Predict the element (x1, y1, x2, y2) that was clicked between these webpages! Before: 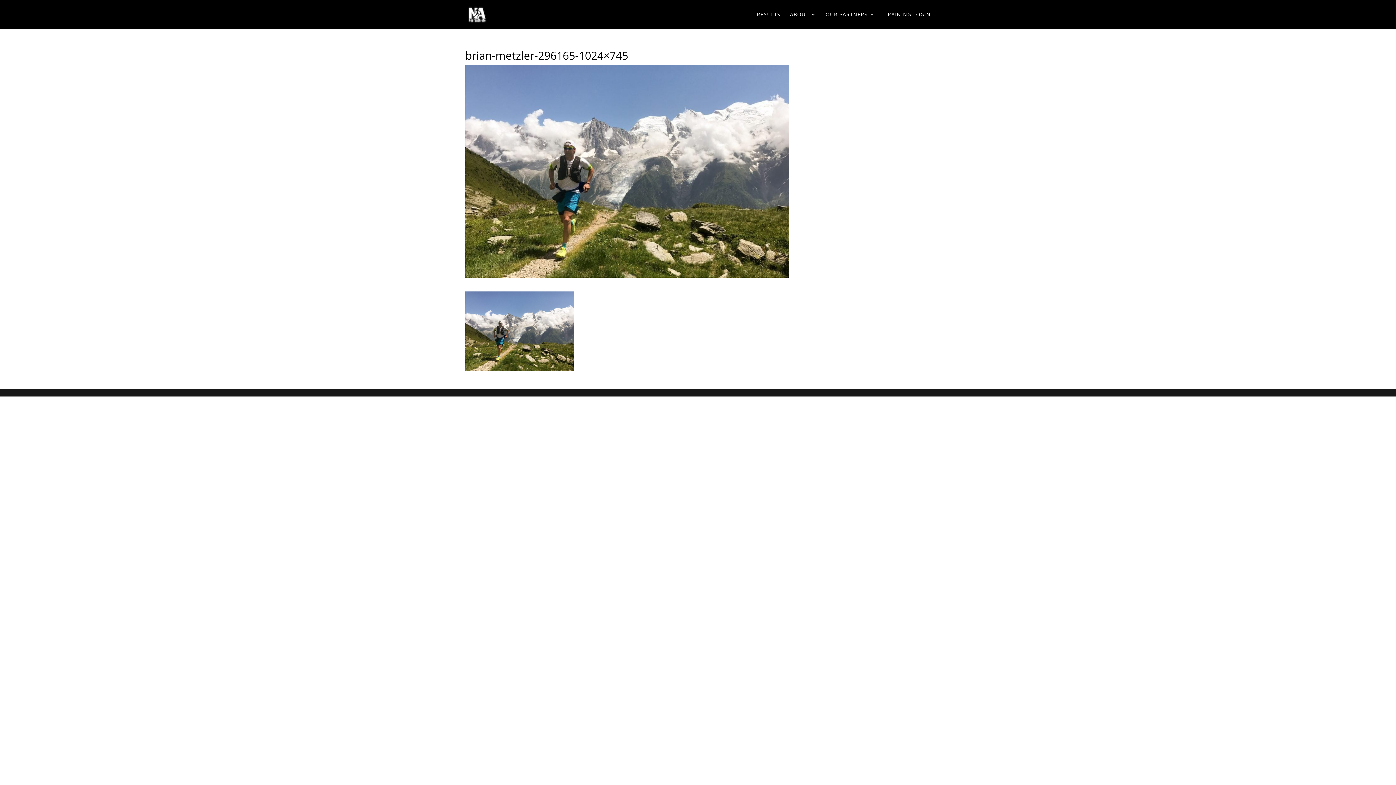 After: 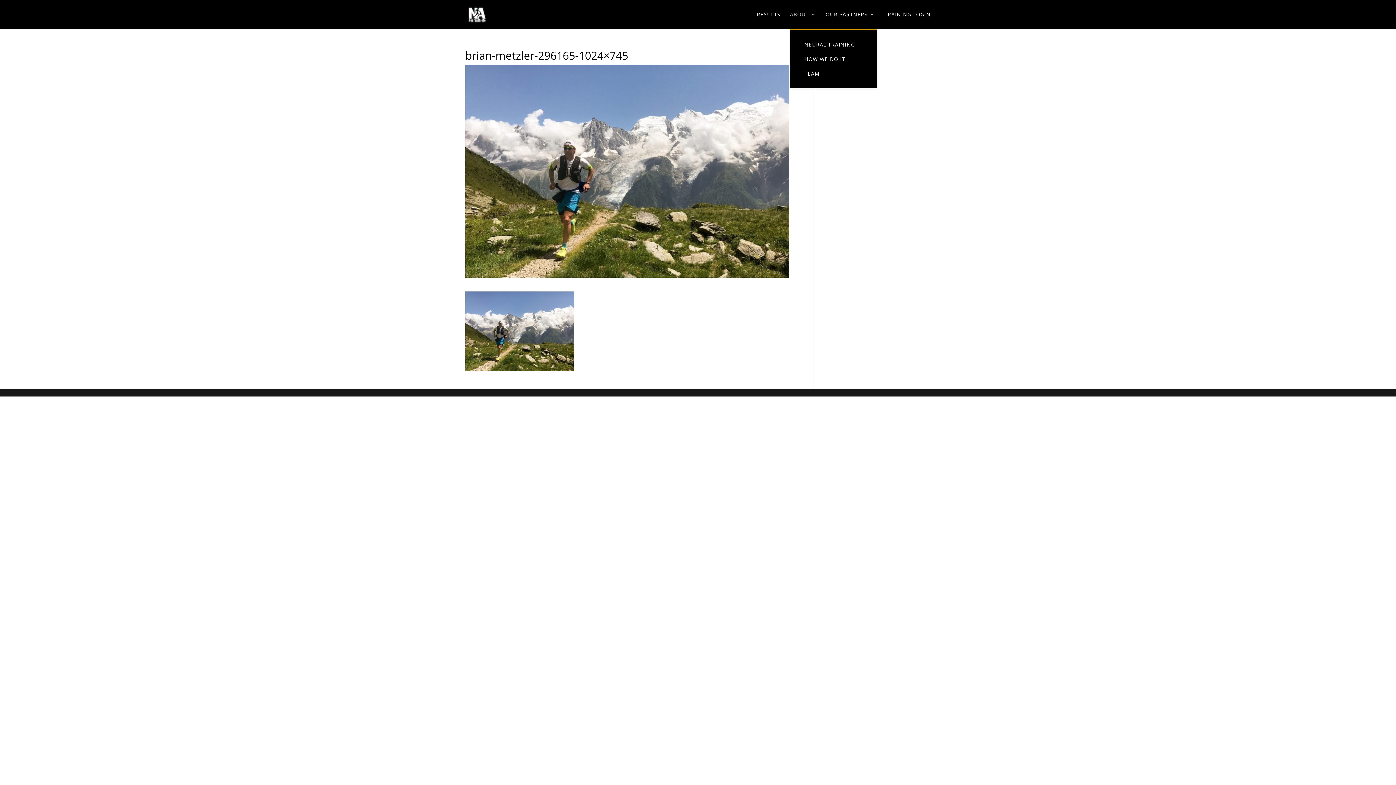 Action: bbox: (790, 12, 816, 29) label: ABOUT